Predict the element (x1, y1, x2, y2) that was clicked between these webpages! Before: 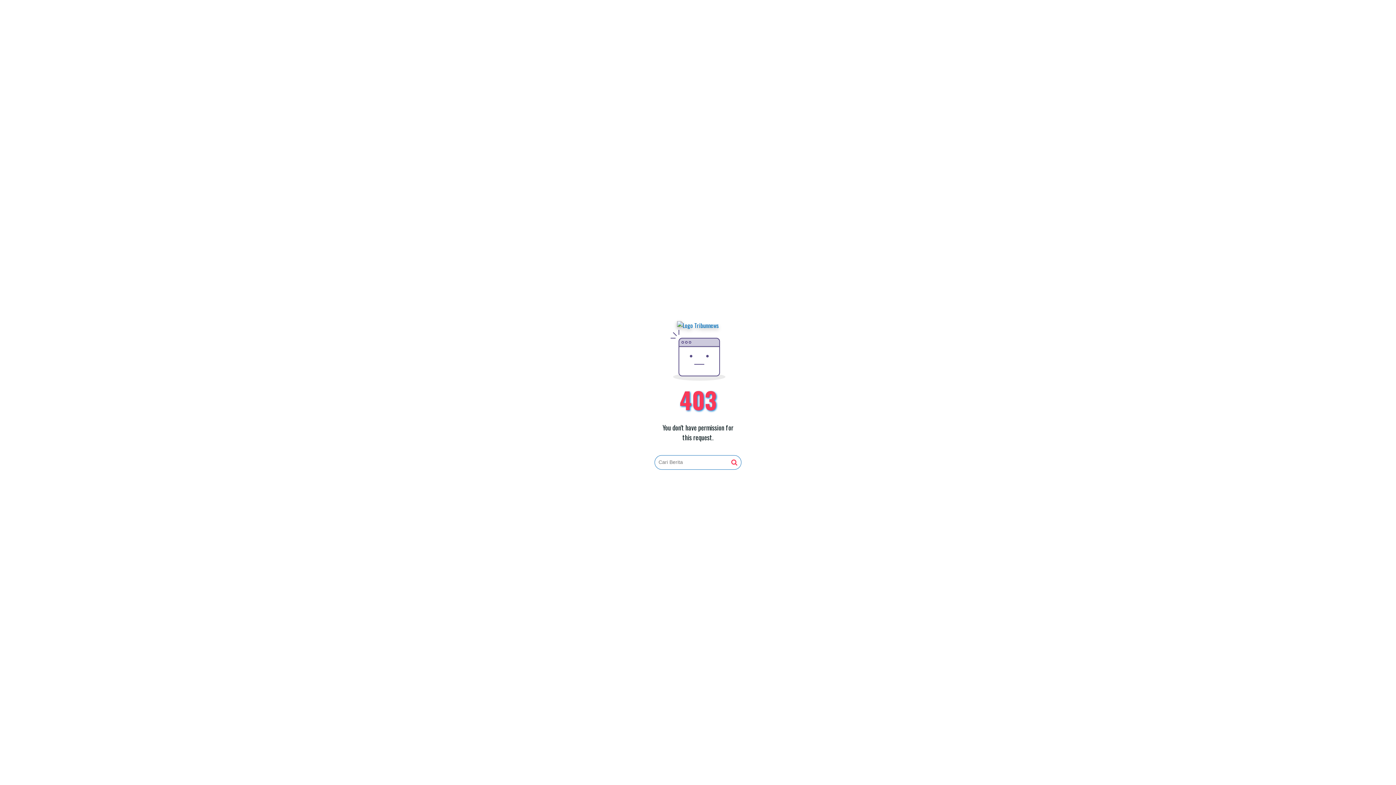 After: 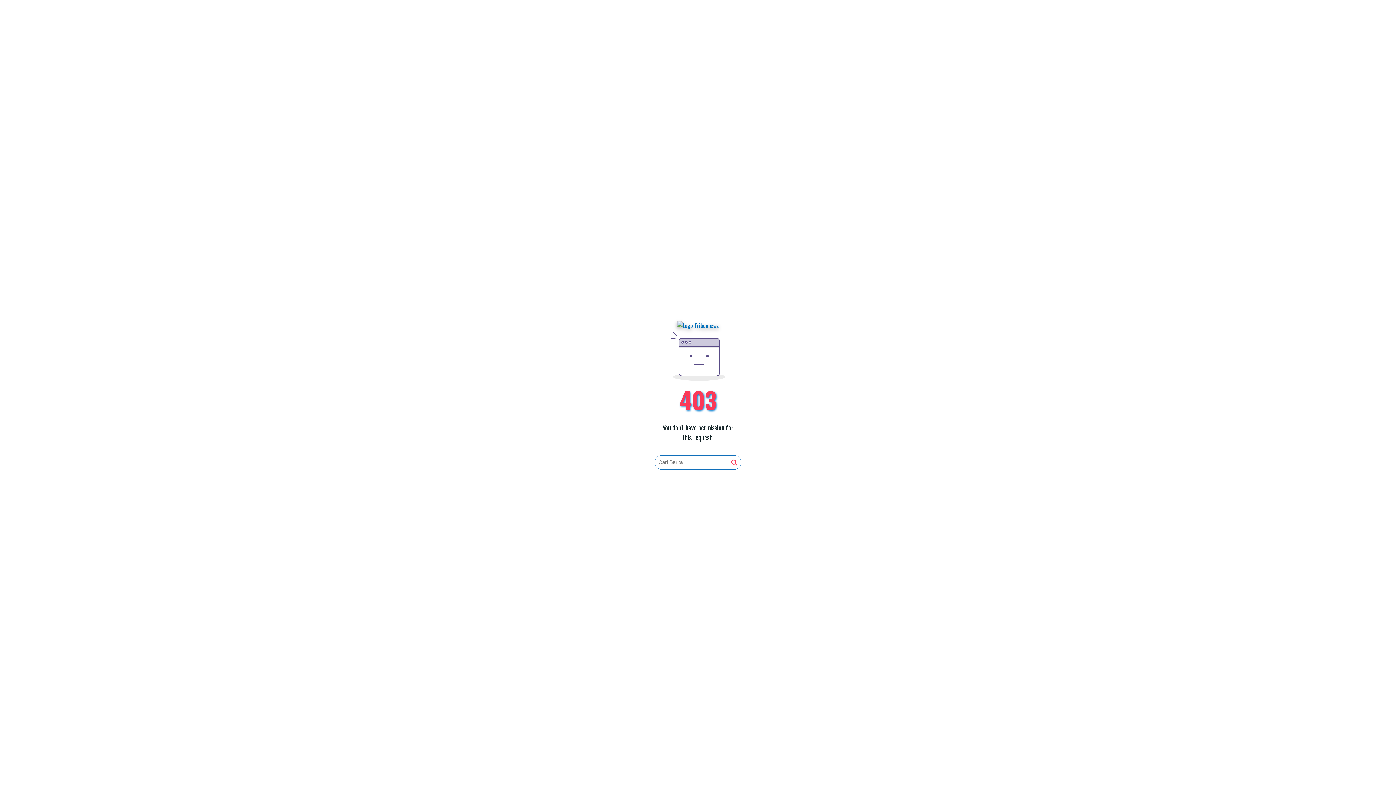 Action: bbox: (677, 321, 719, 330)